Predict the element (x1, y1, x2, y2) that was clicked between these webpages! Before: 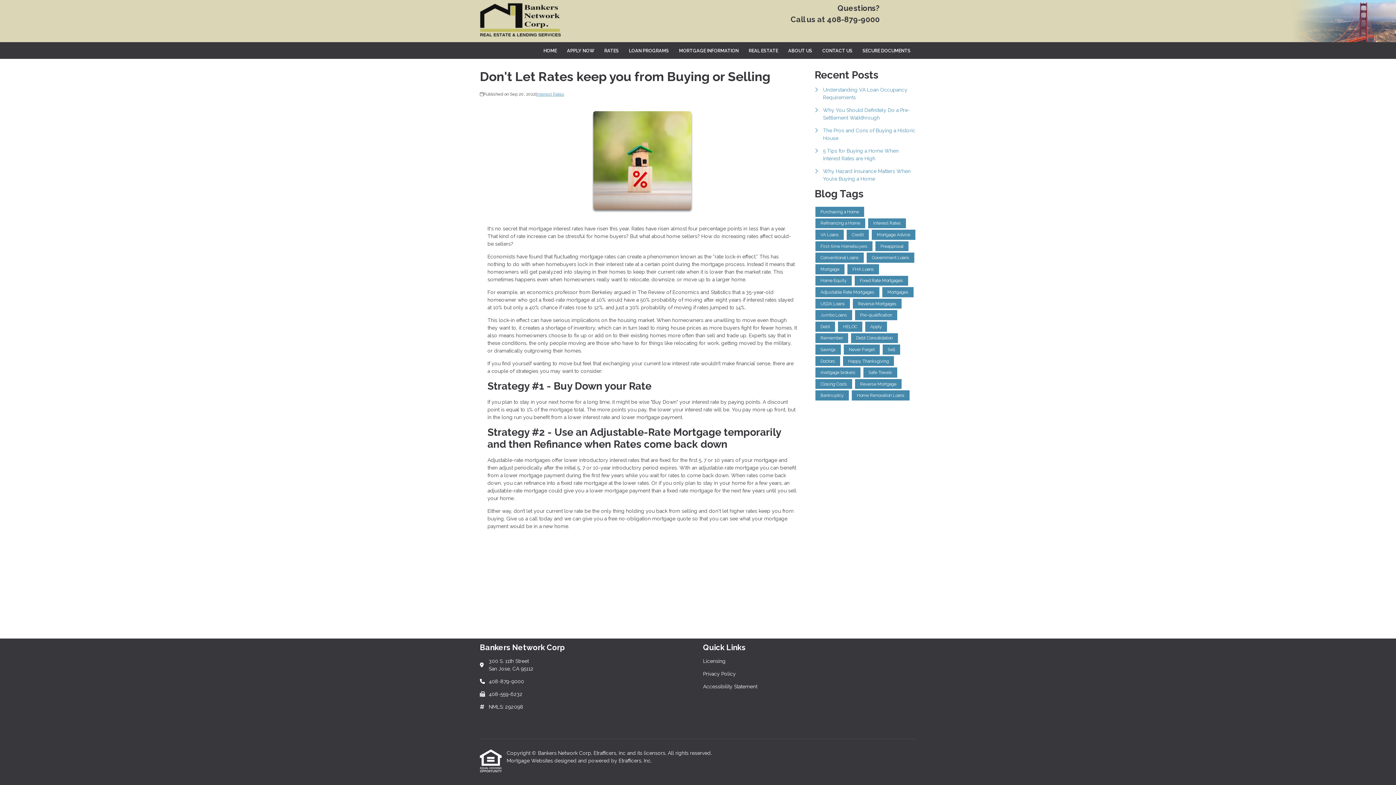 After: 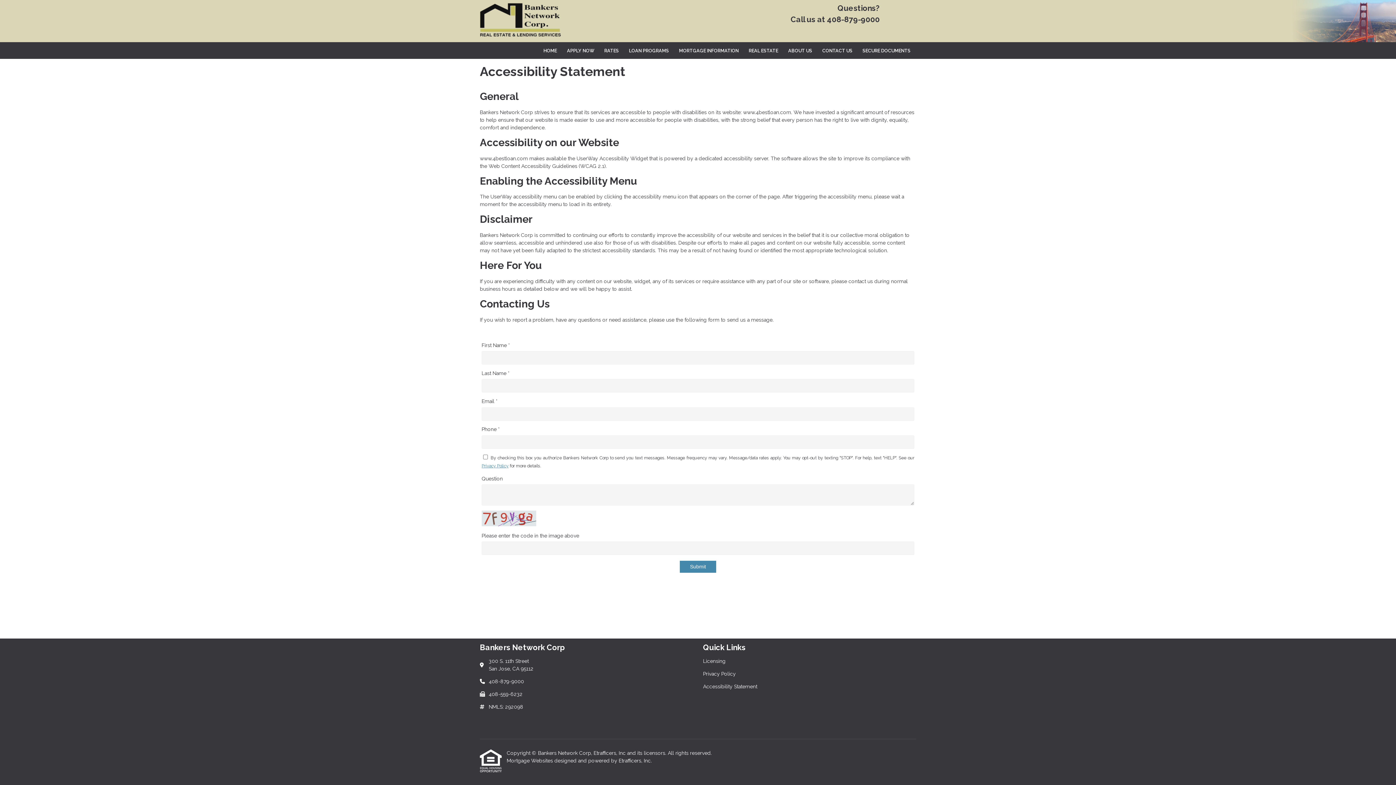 Action: bbox: (703, 683, 916, 690) label: Quick Link 3